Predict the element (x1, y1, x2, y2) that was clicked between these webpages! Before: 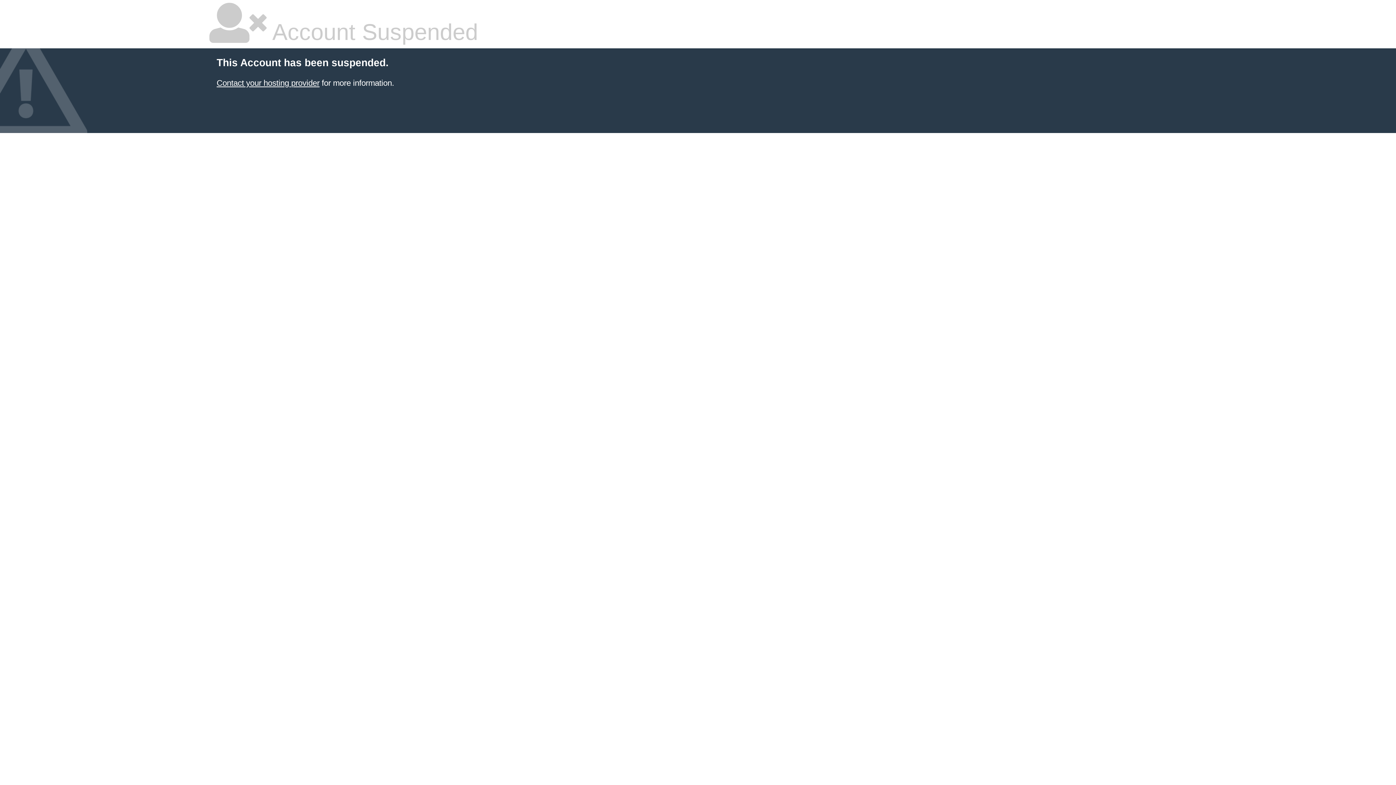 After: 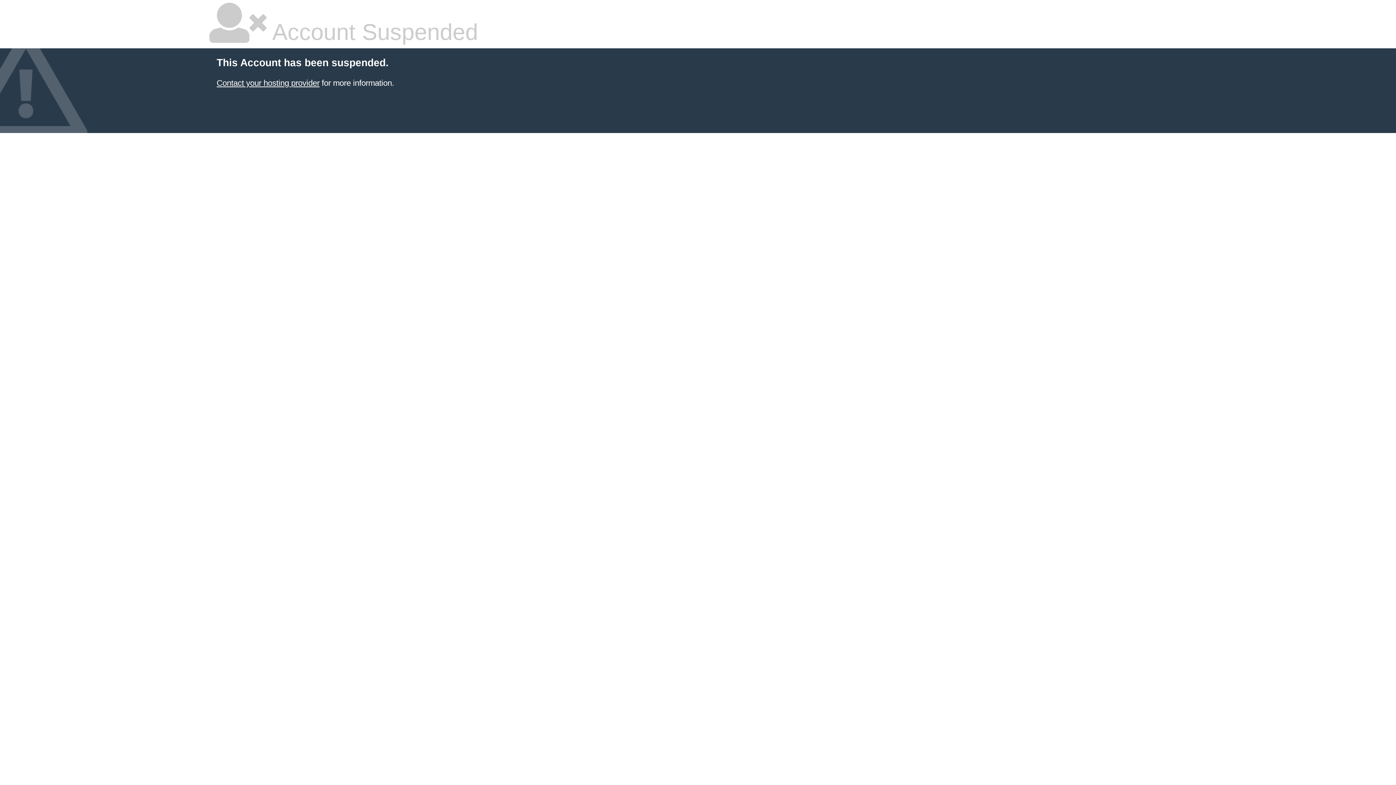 Action: label: Contact your hosting provider bbox: (216, 78, 319, 87)